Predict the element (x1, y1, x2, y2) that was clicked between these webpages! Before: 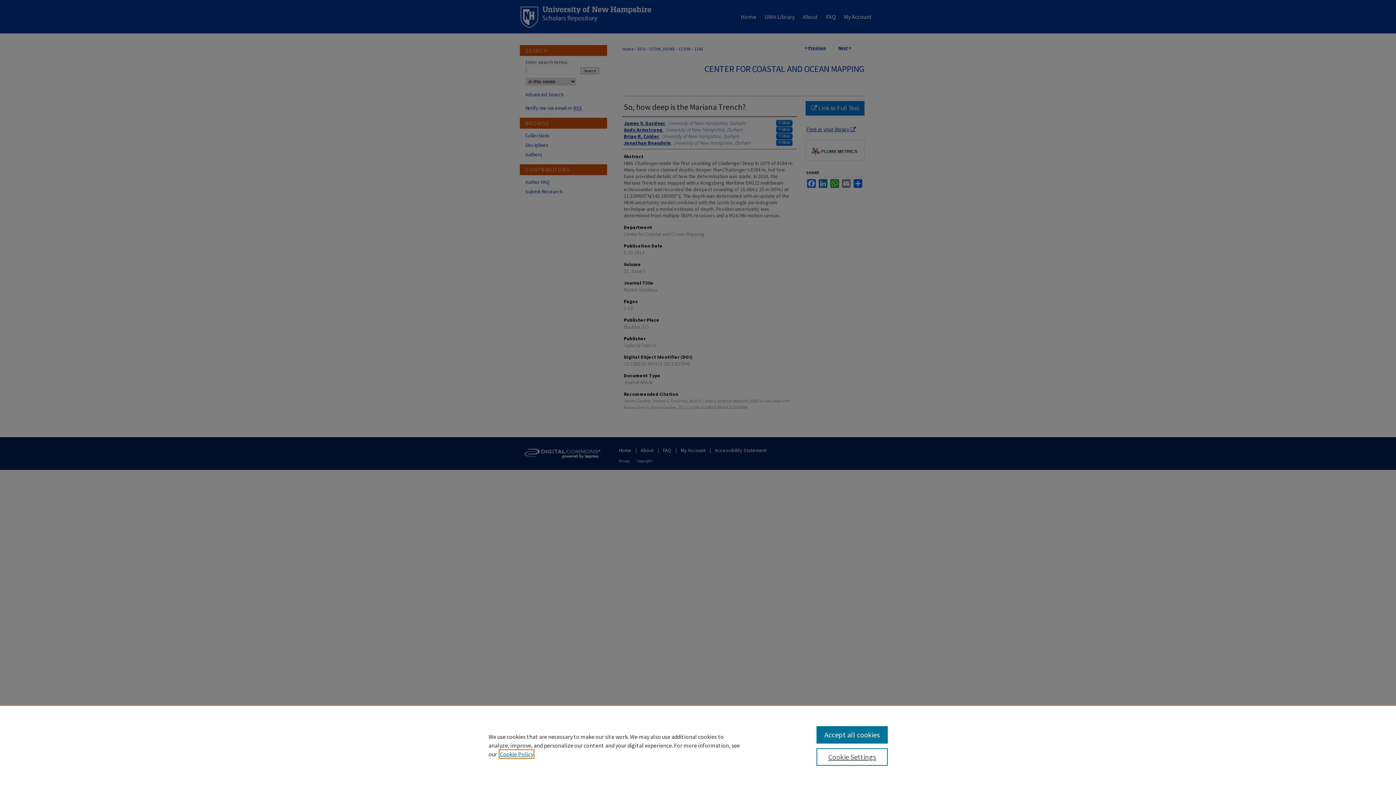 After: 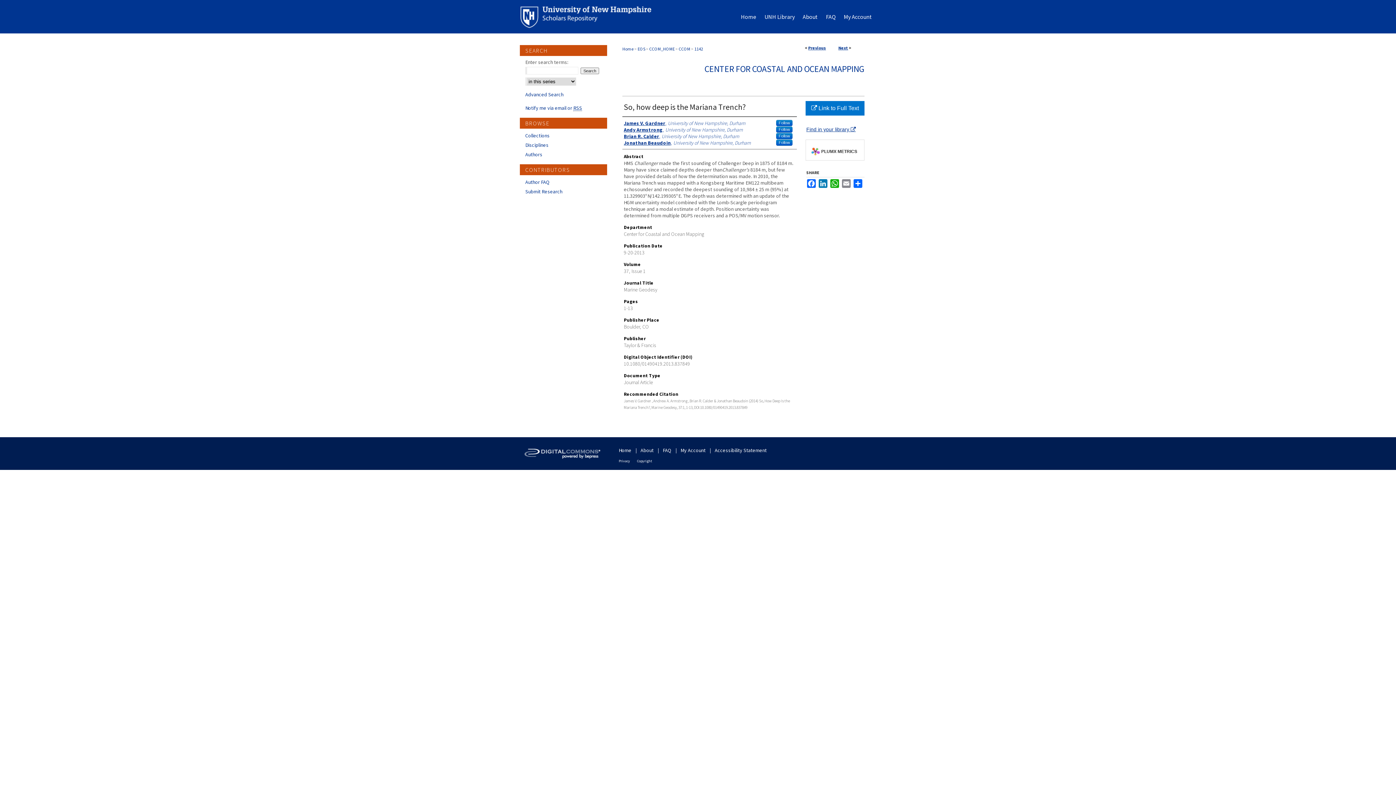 Action: label: Accept all cookies bbox: (816, 726, 887, 744)